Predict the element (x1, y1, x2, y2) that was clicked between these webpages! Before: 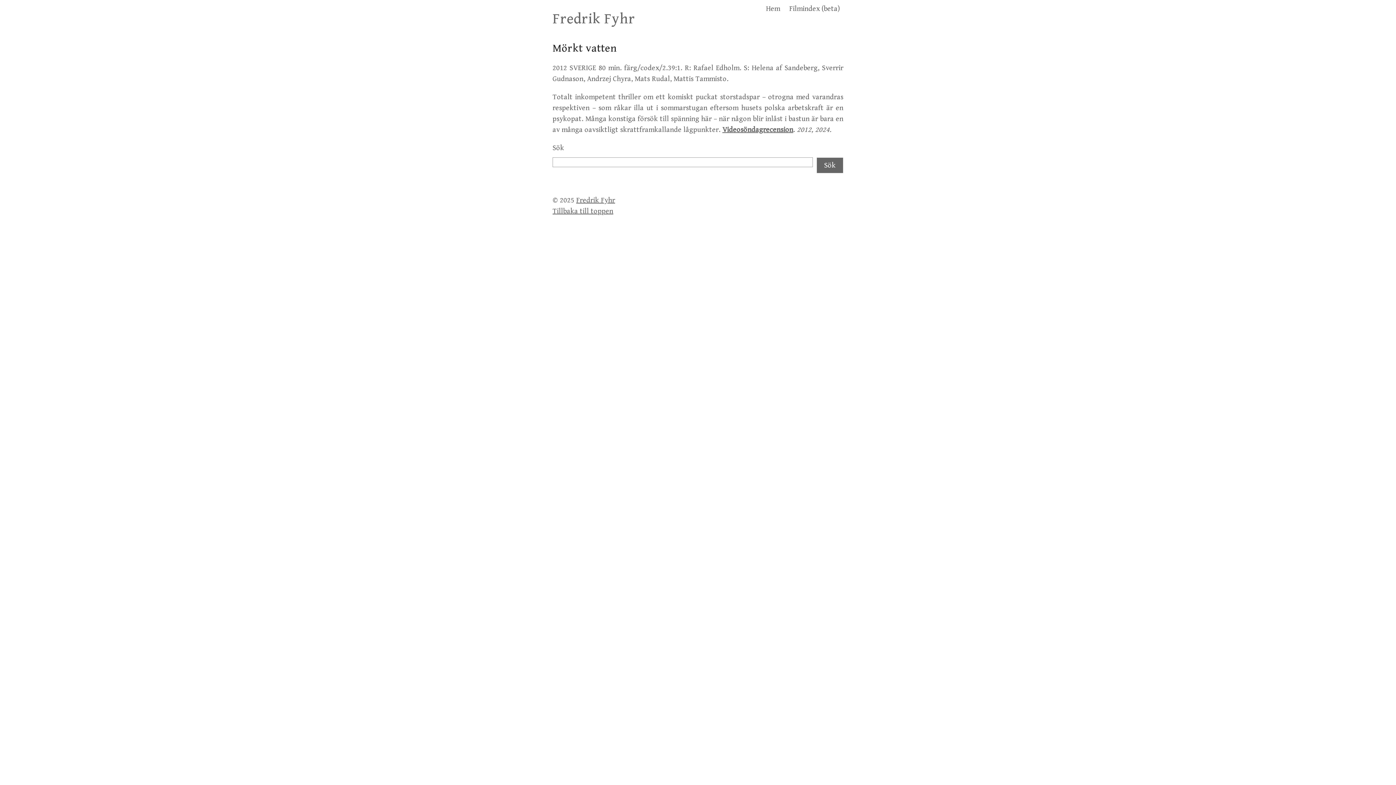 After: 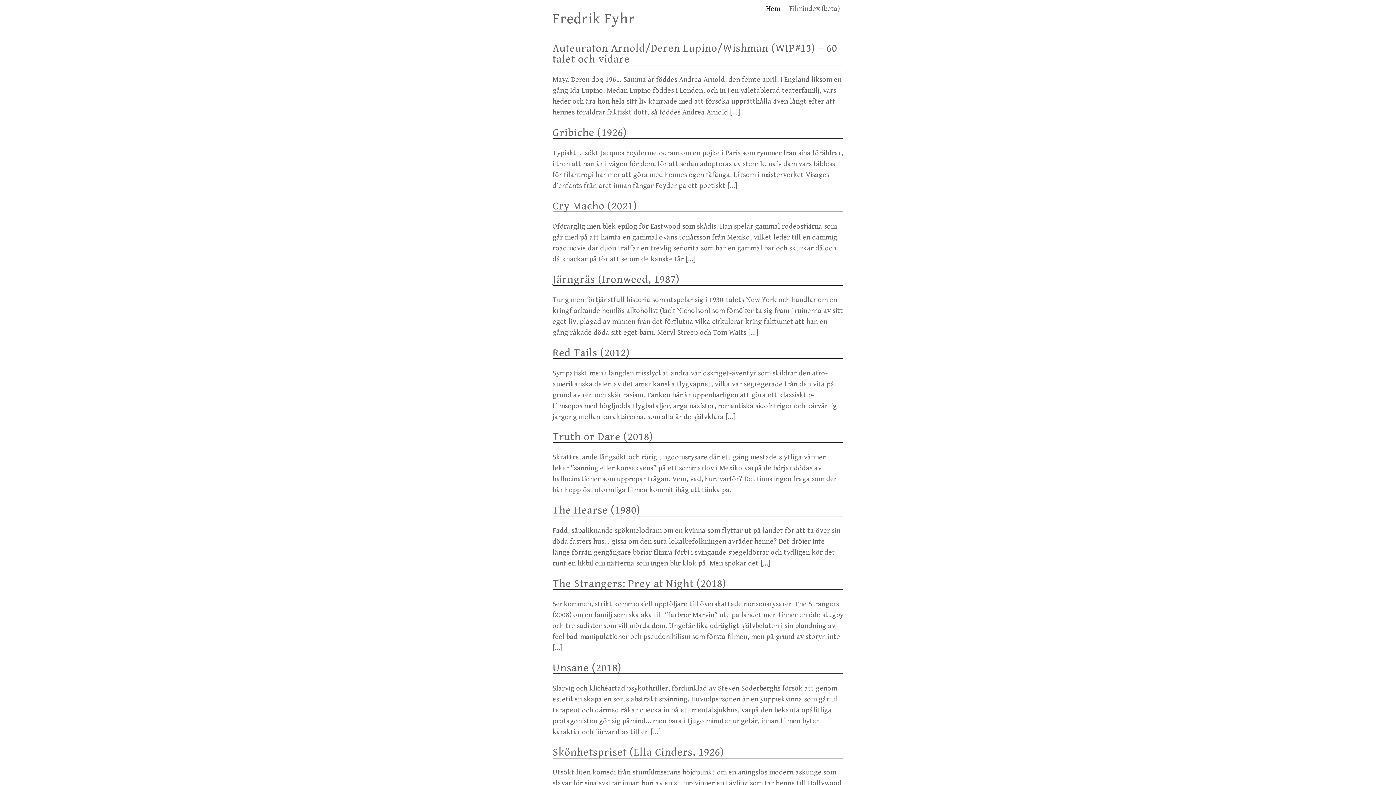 Action: label: Hem bbox: (762, 3, 784, 14)